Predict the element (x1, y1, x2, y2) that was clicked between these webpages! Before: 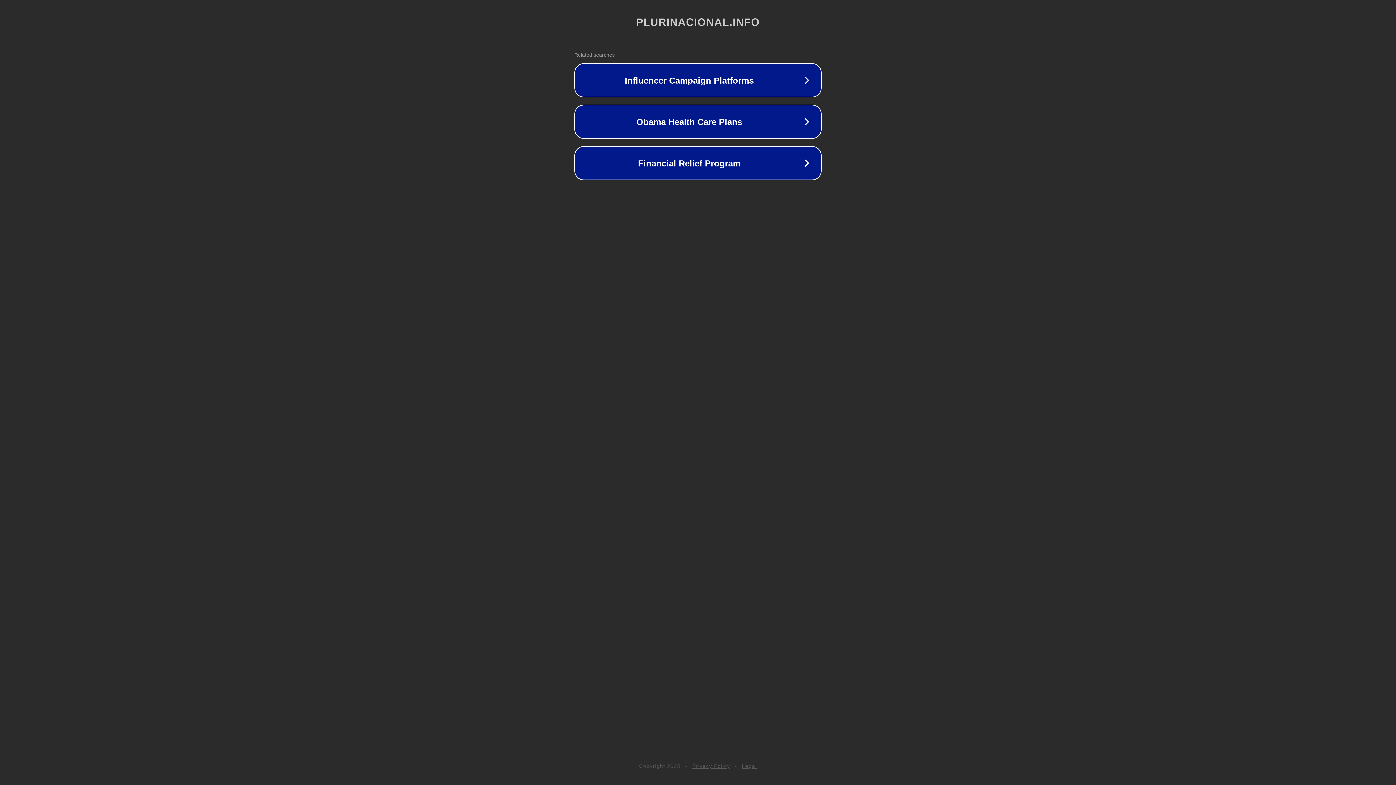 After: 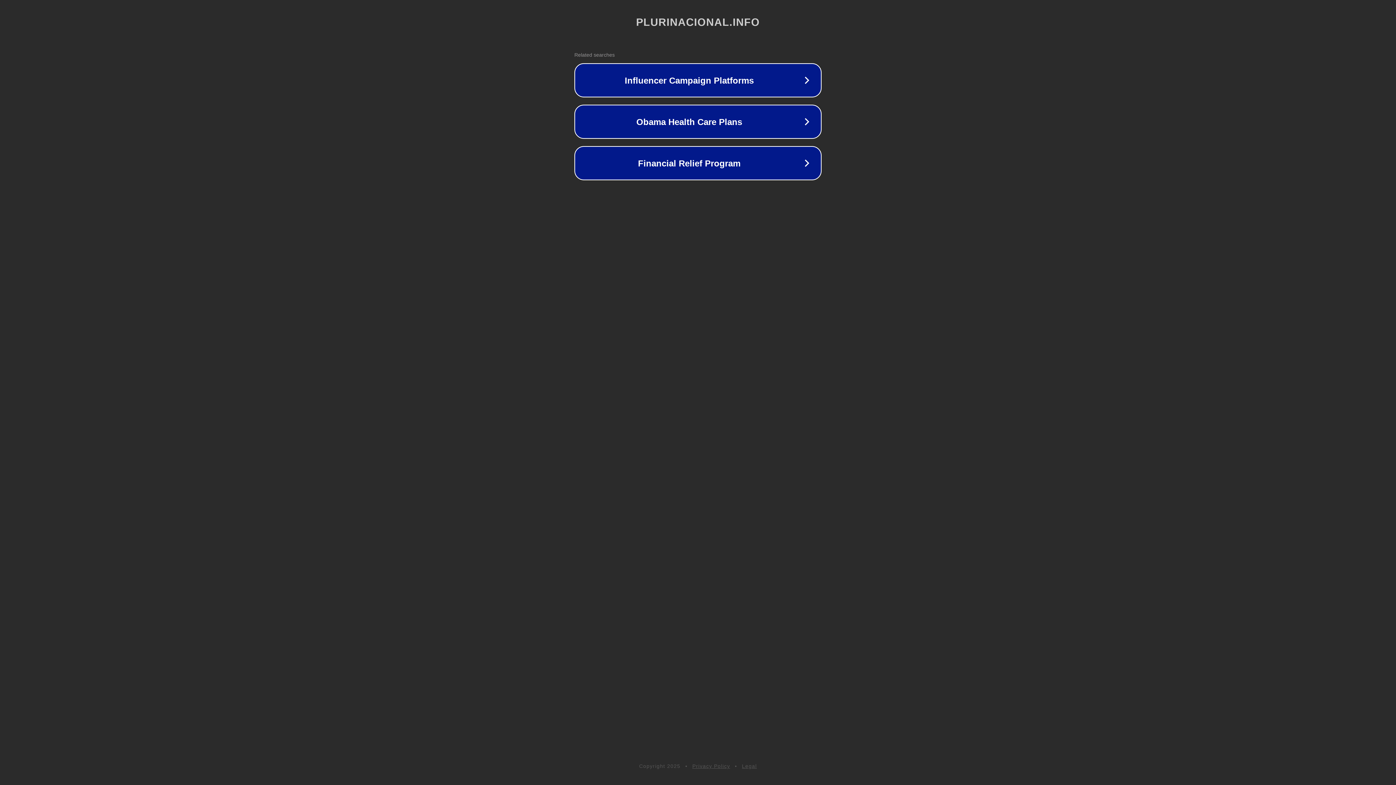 Action: bbox: (692, 763, 730, 769) label: Privacy Policy